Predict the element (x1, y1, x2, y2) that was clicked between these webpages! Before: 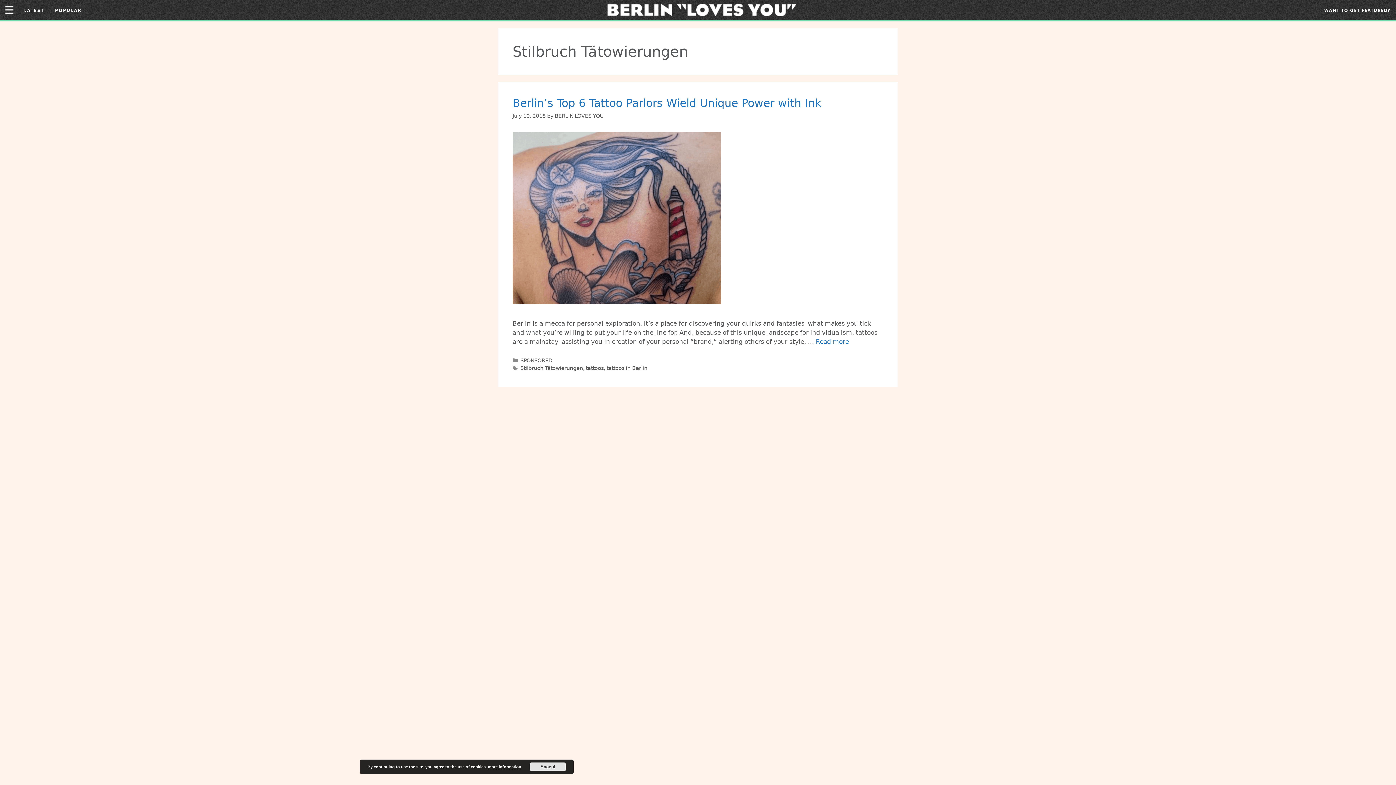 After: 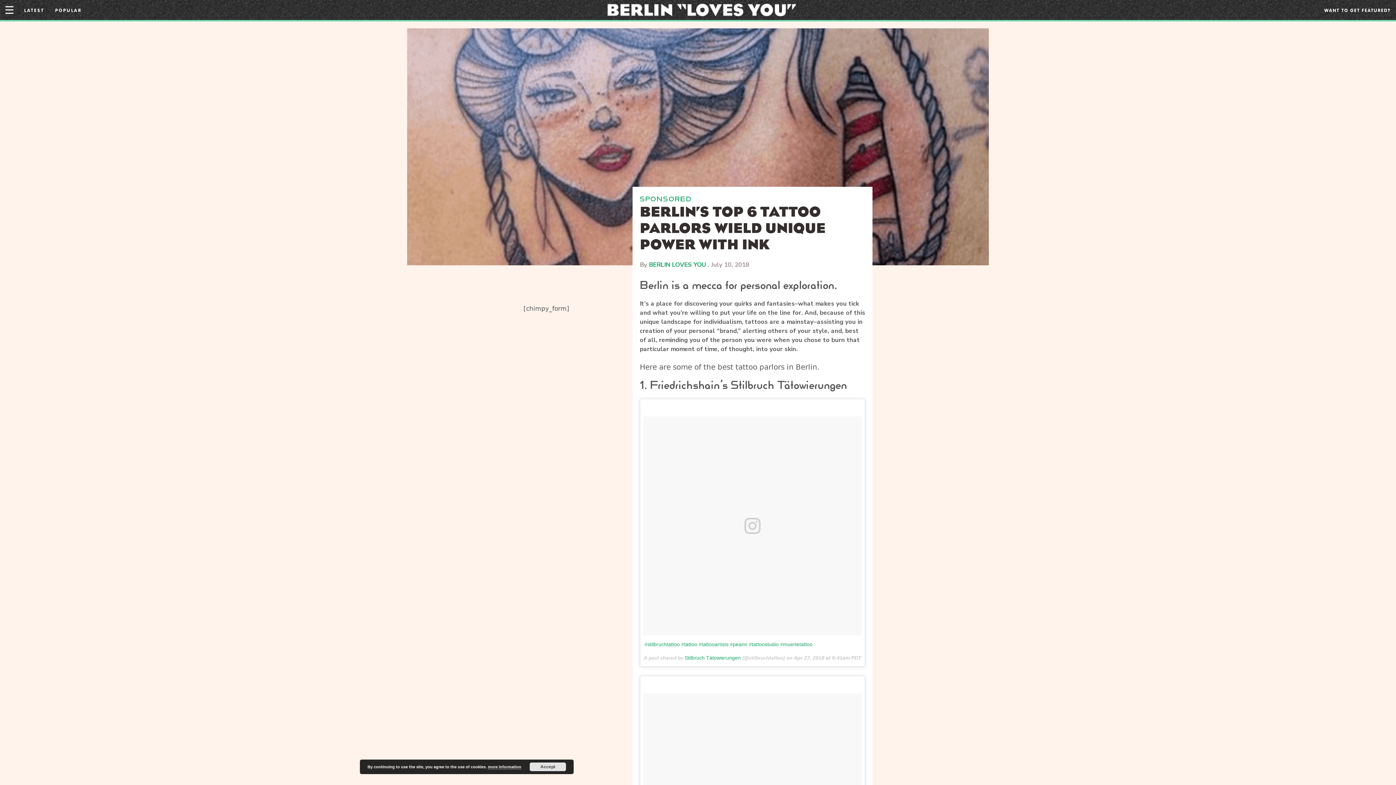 Action: bbox: (512, 298, 721, 305)